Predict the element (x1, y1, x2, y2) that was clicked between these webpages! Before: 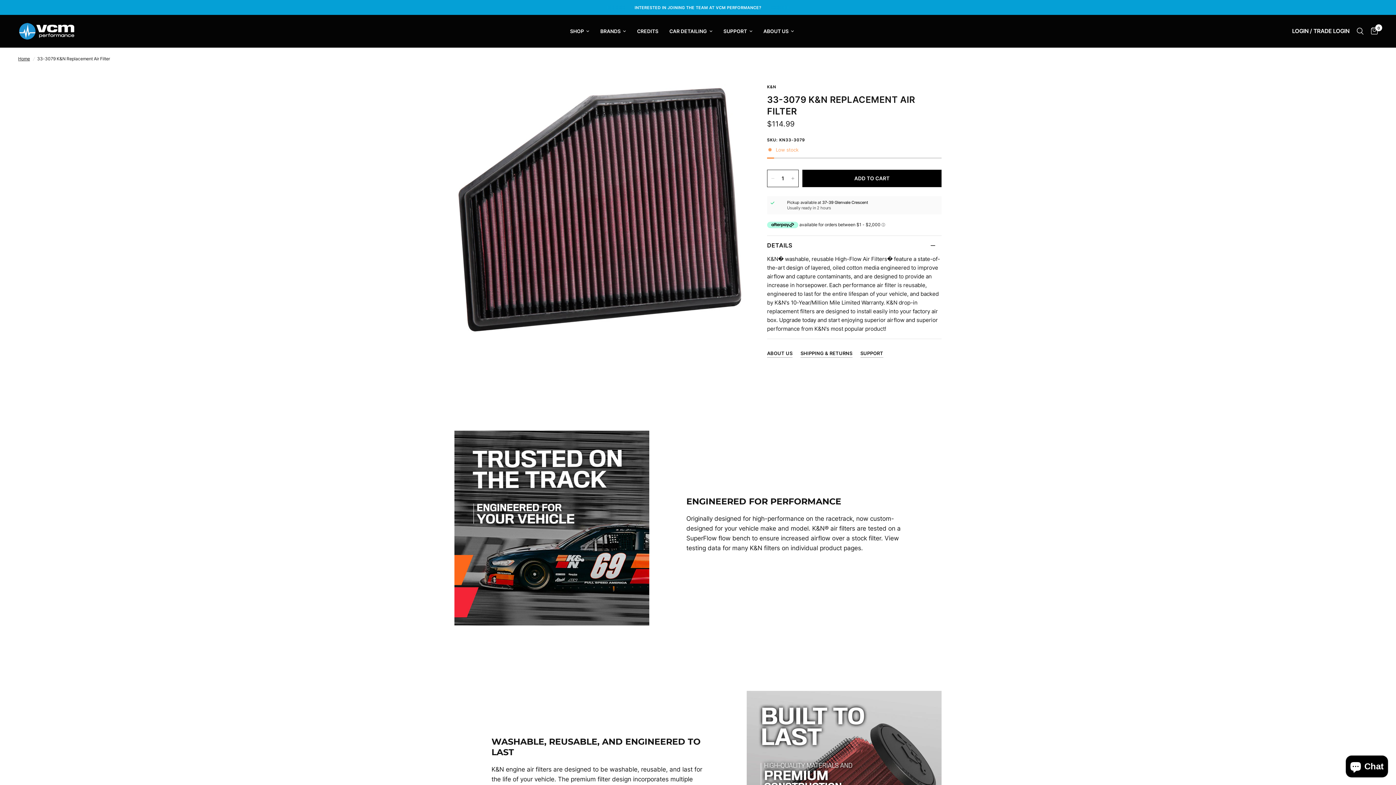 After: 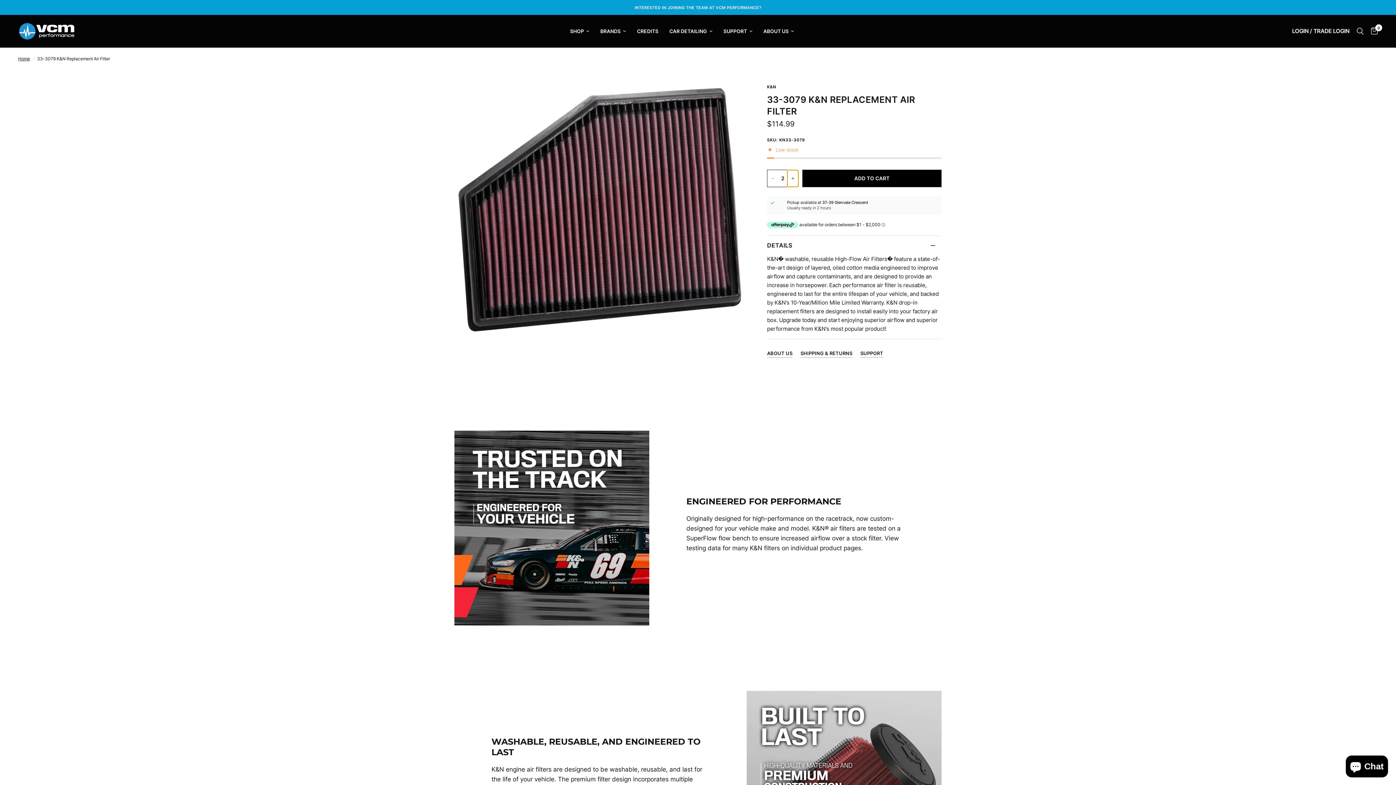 Action: label: Increase quantity for 33-3079 K&amp;N Replacement Air Filter bbox: (787, 170, 798, 186)